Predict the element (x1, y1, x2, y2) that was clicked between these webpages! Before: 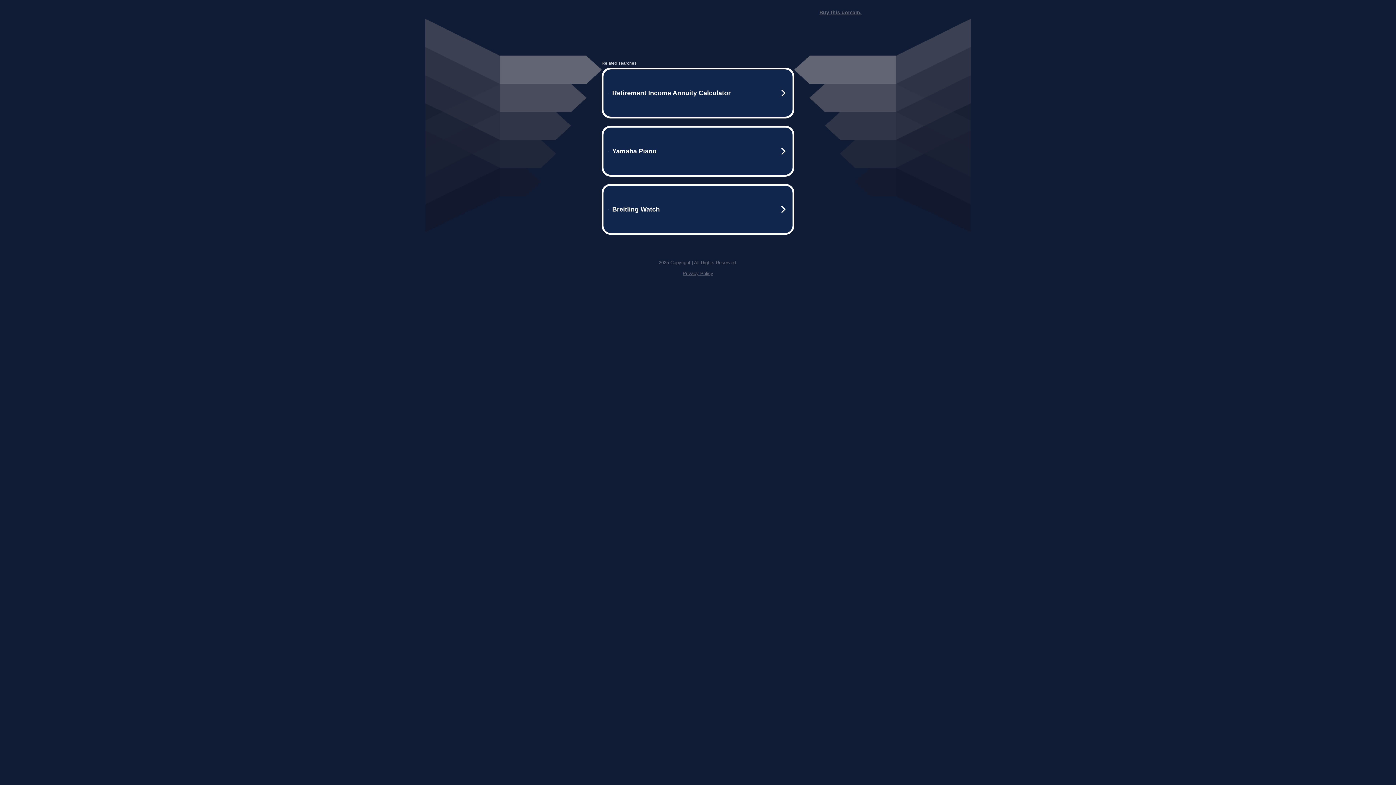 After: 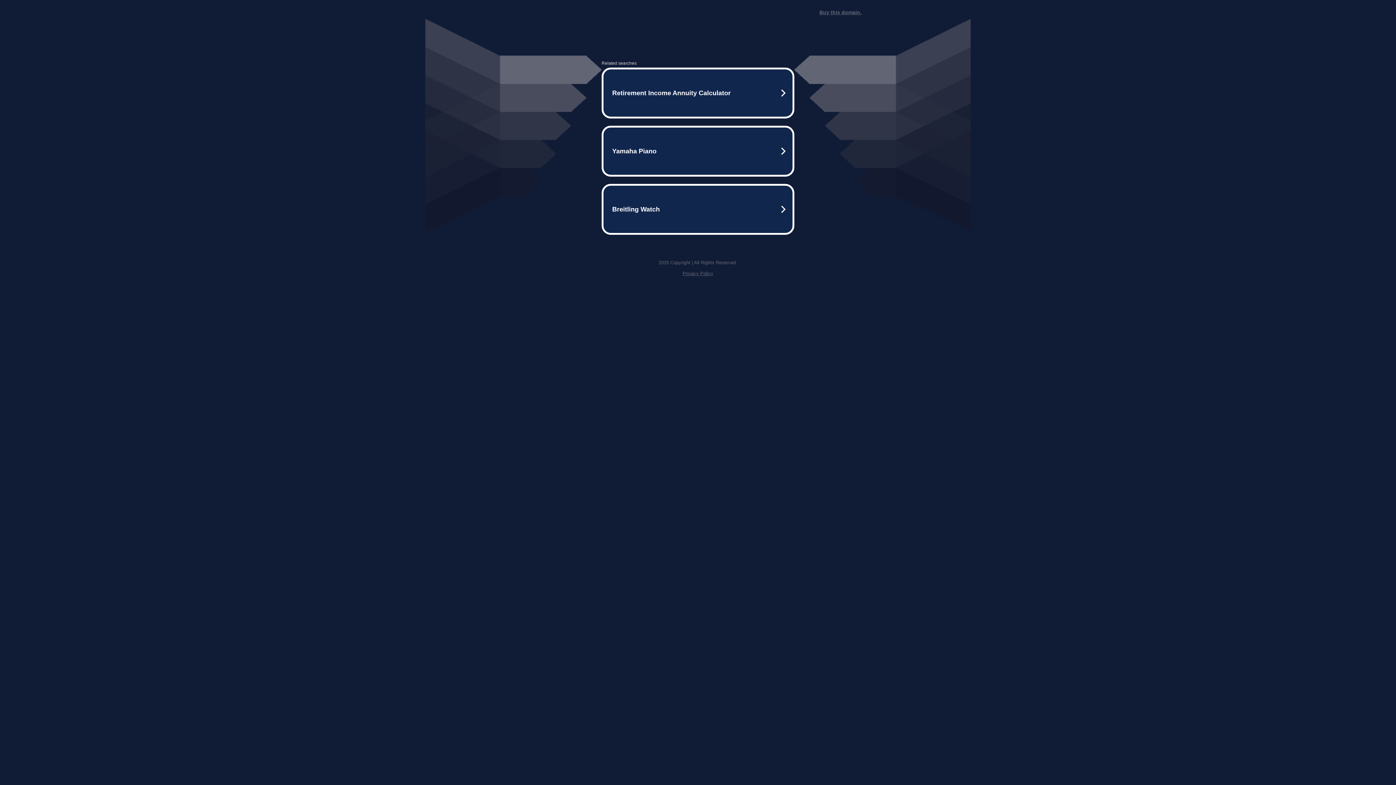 Action: bbox: (682, 270, 713, 276) label: Privacy Policy